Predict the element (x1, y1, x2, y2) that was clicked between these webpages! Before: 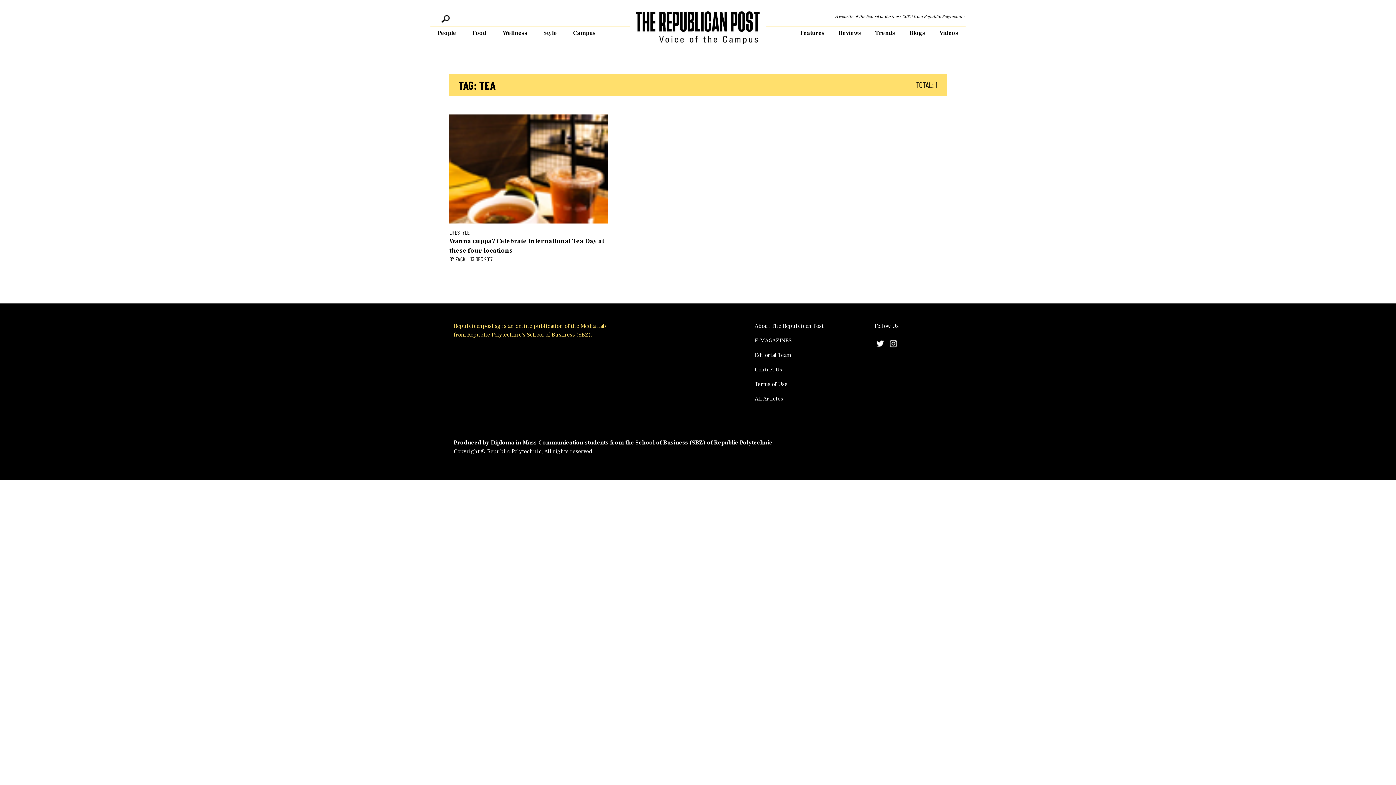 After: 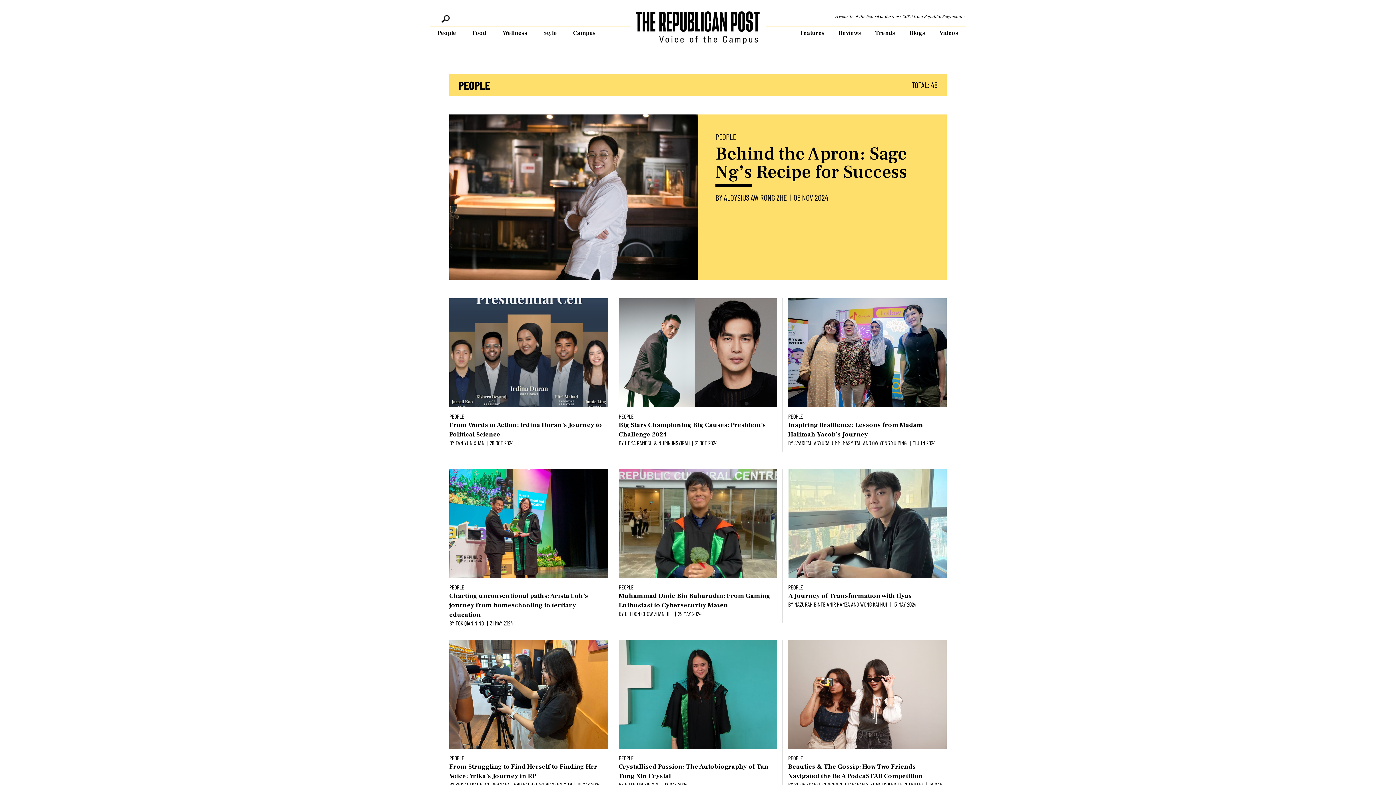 Action: bbox: (437, 29, 456, 36) label: People